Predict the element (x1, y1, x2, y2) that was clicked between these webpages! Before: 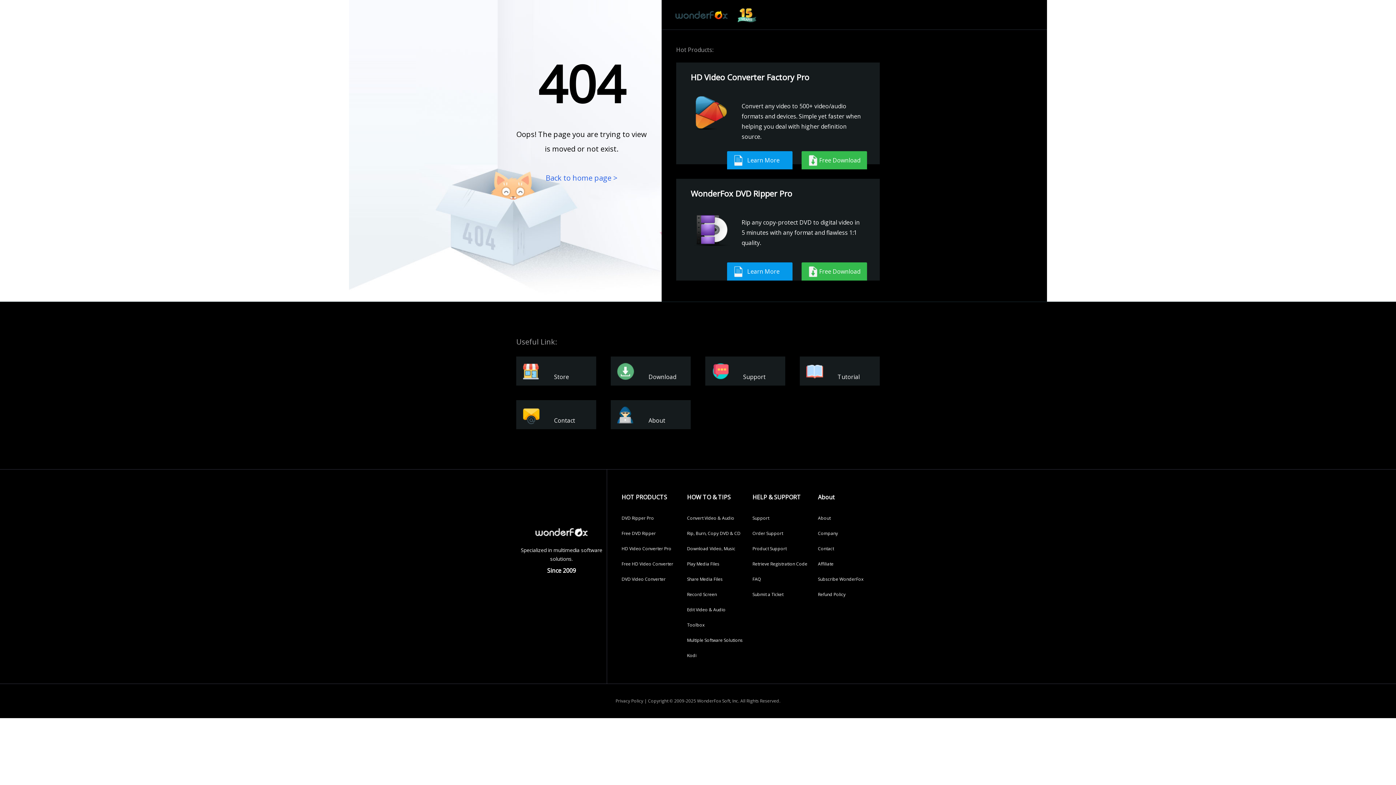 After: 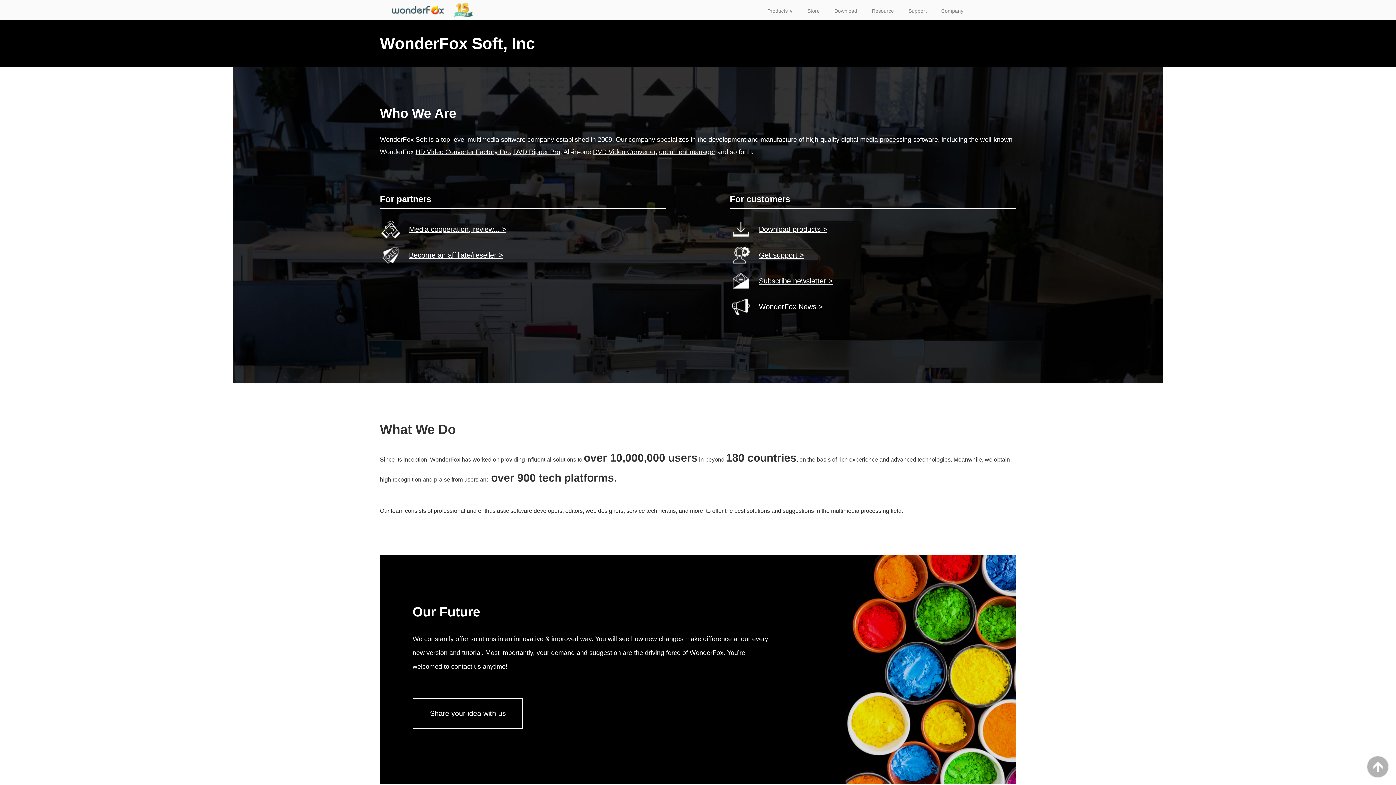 Action: bbox: (818, 530, 838, 536) label: Company